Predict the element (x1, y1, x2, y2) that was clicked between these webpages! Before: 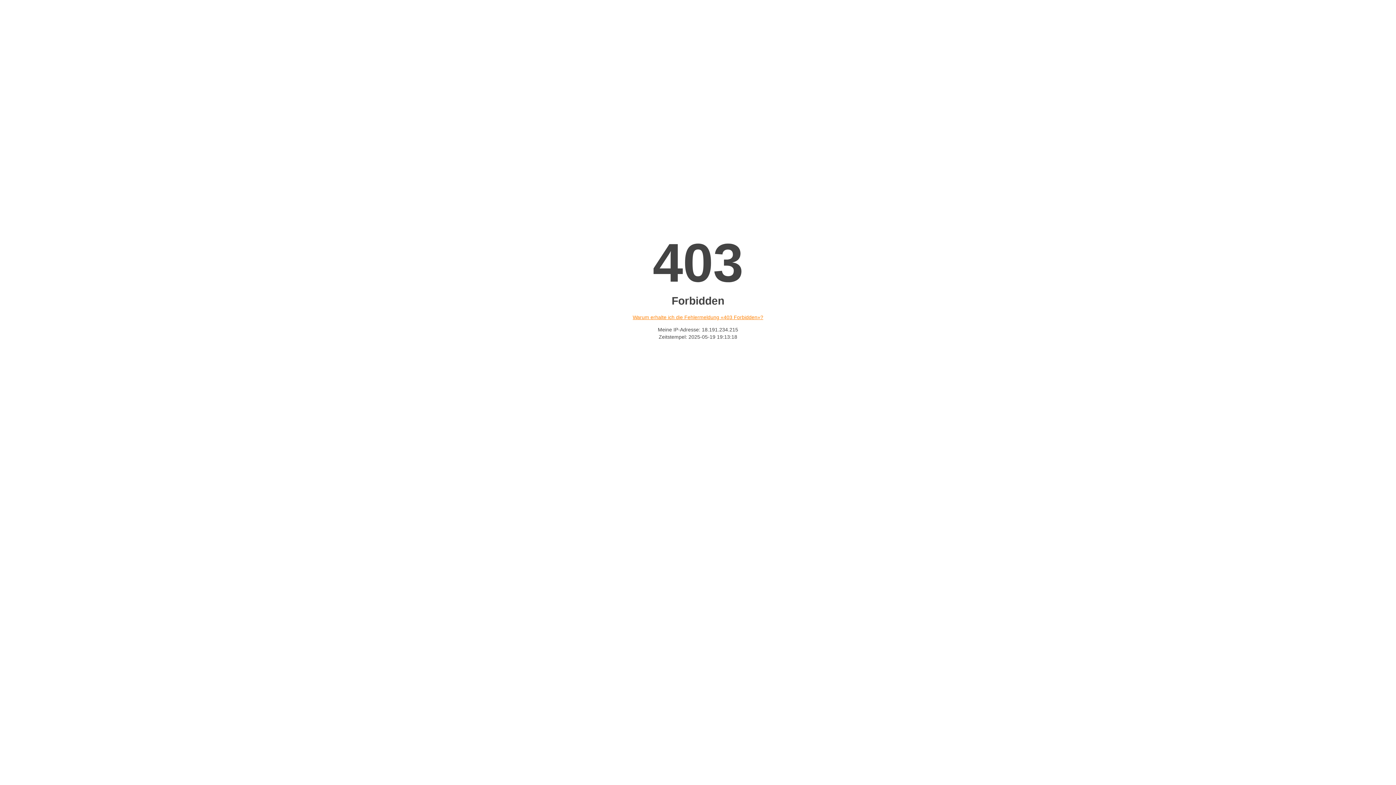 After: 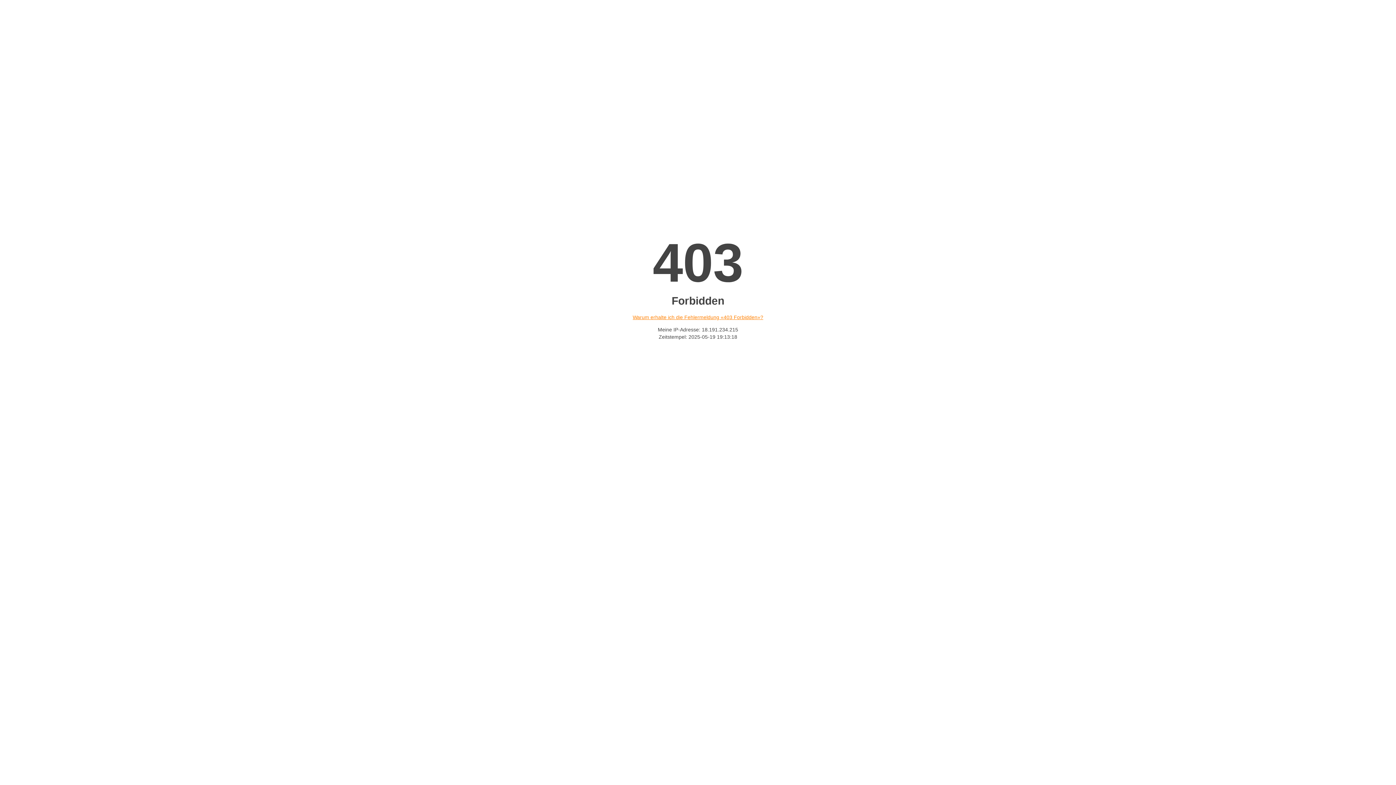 Action: label: Warum erhalte ich die Fehlermeldung «403 Forbidden»? bbox: (632, 314, 763, 320)